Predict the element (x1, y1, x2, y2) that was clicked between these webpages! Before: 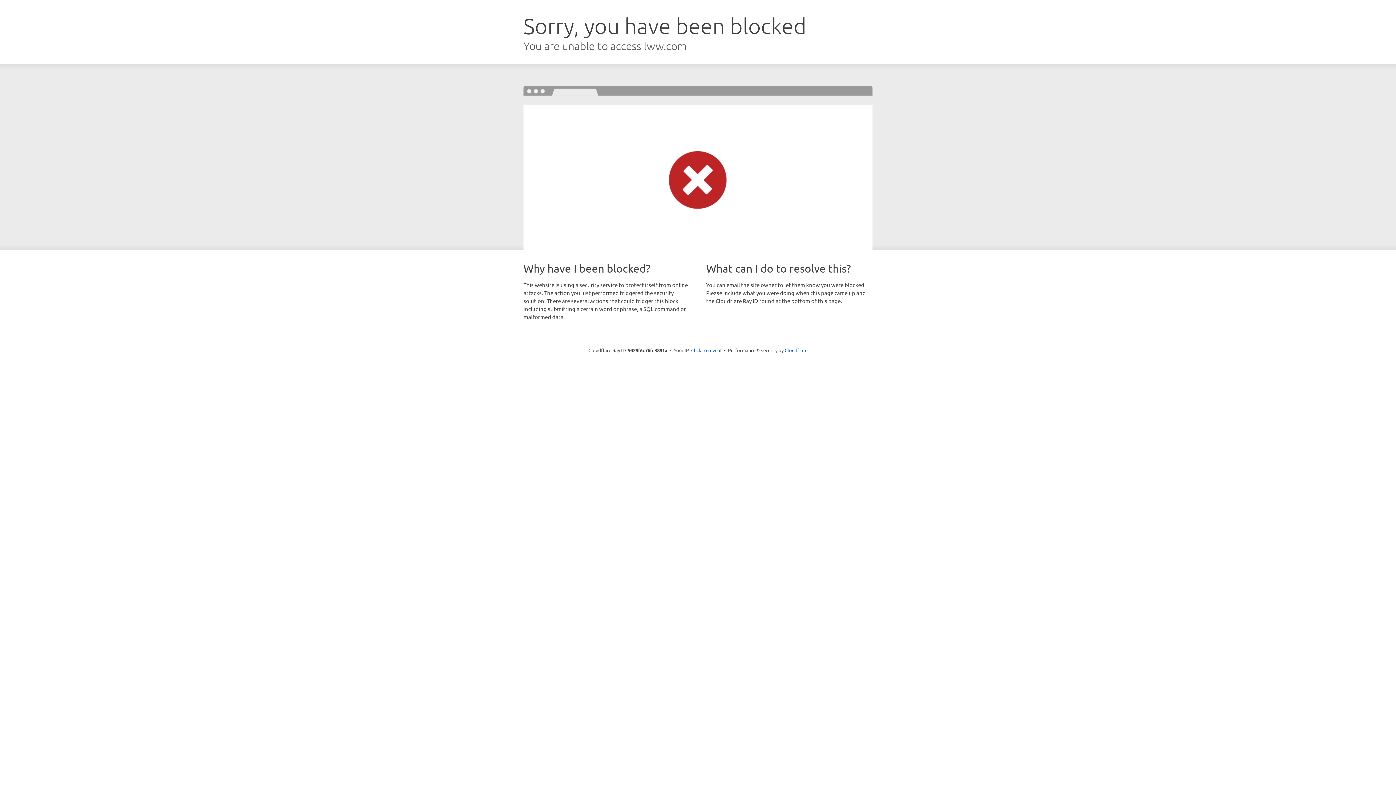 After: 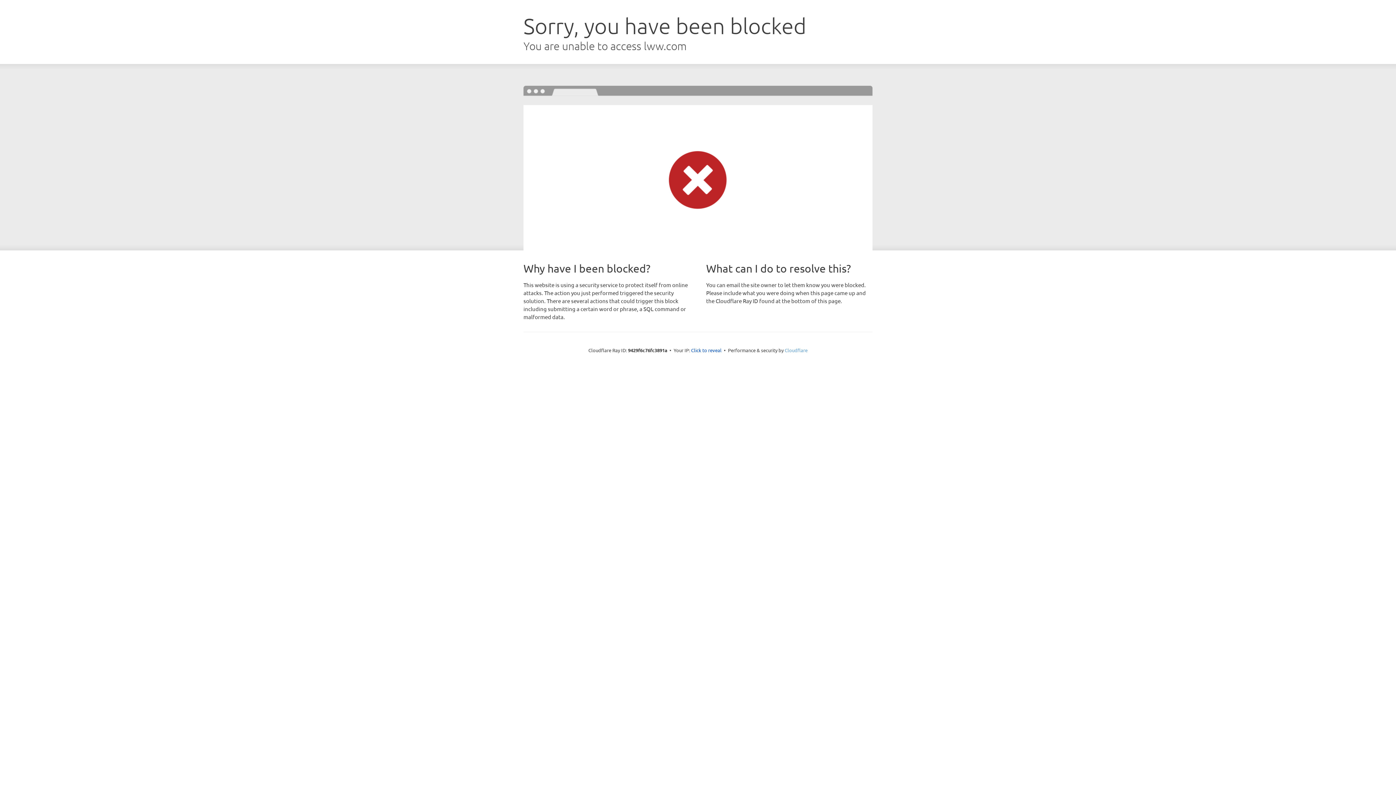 Action: bbox: (784, 347, 807, 353) label: Cloudflare